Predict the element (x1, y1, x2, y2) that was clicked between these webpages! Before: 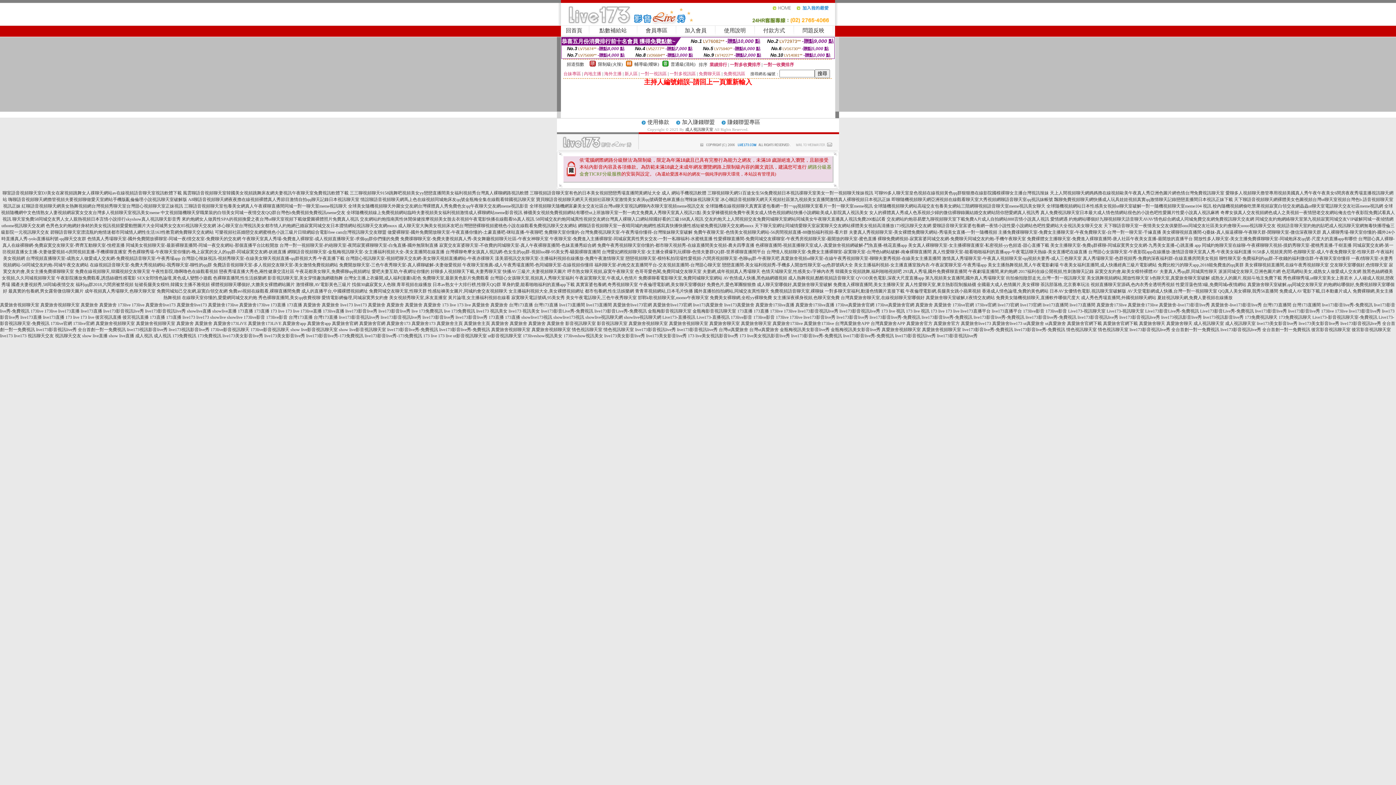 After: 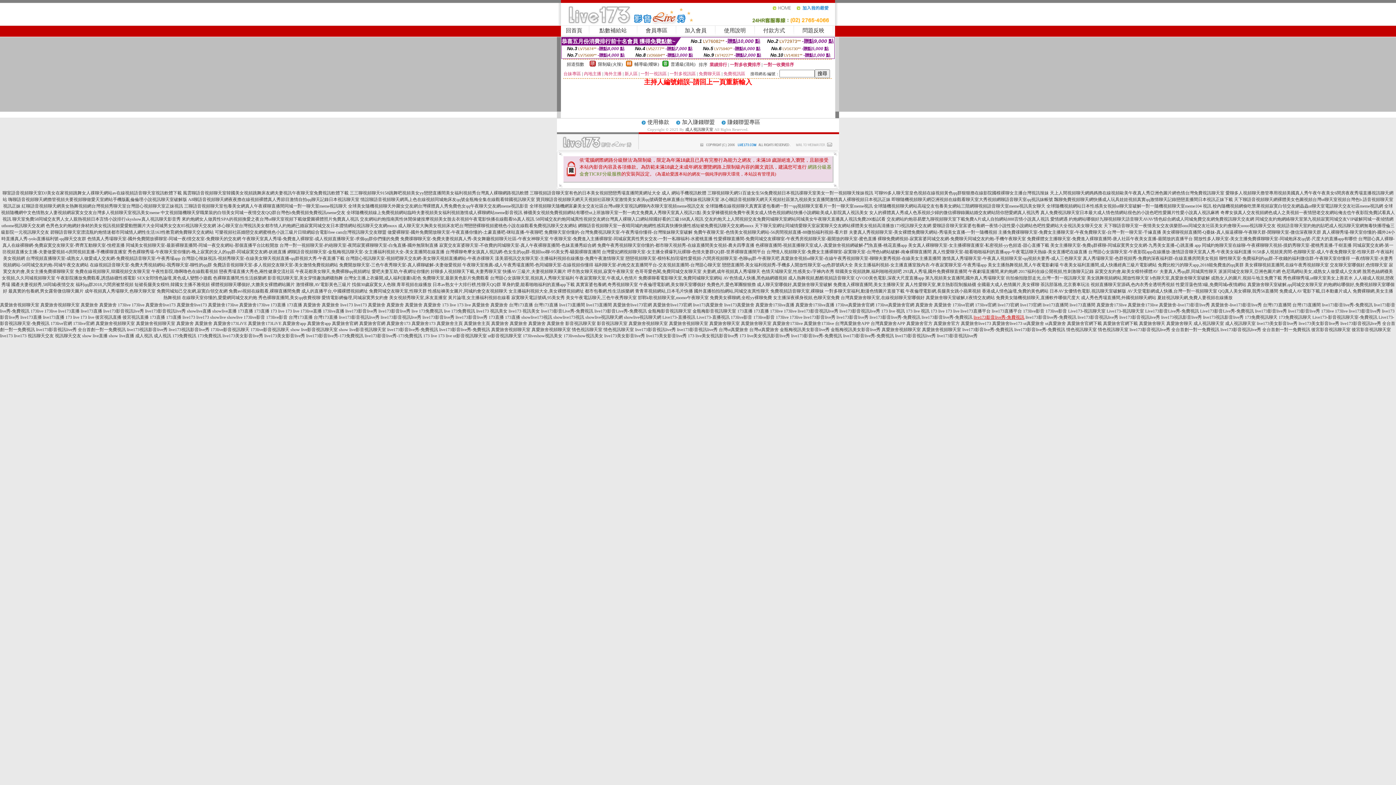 Action: label: live173影音live秀-免費視訊 bbox: (973, 314, 1024, 320)